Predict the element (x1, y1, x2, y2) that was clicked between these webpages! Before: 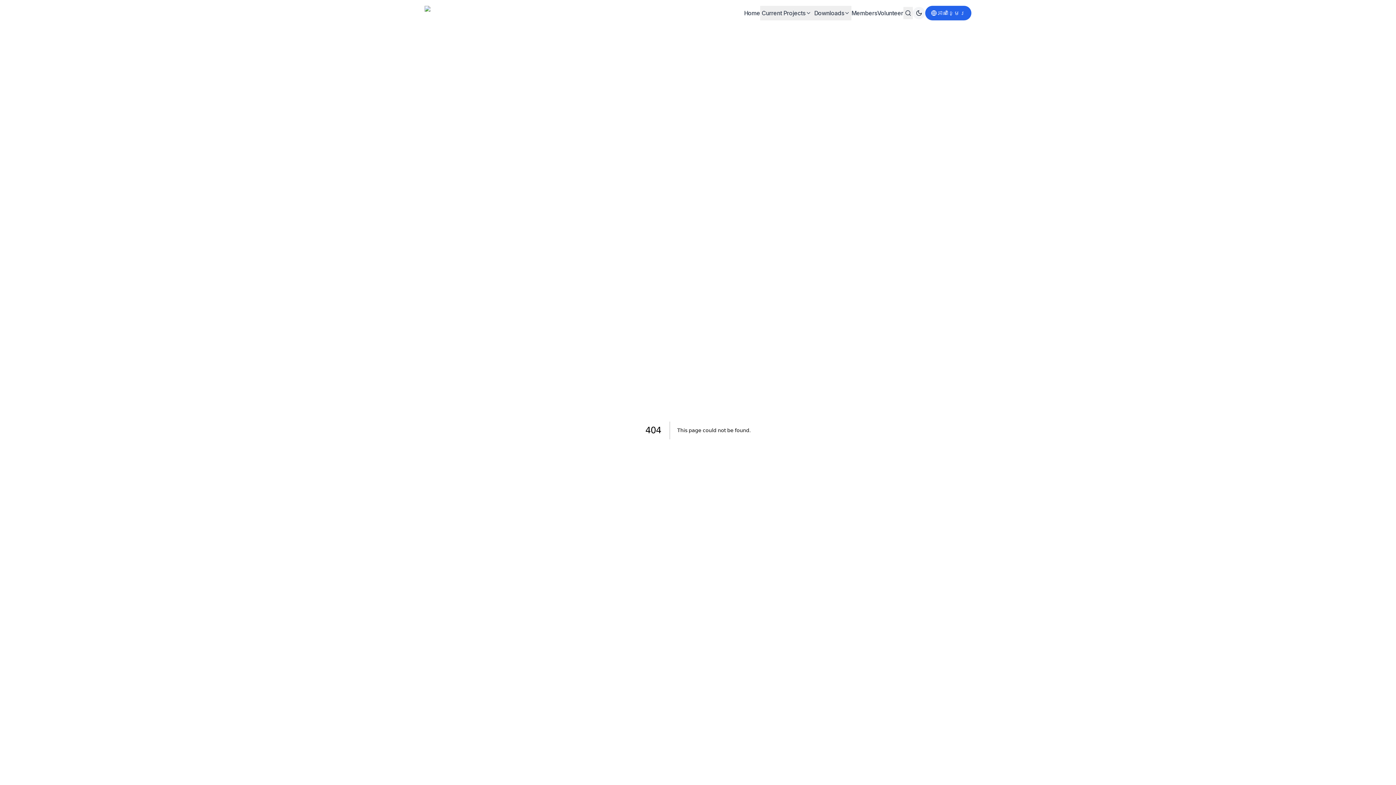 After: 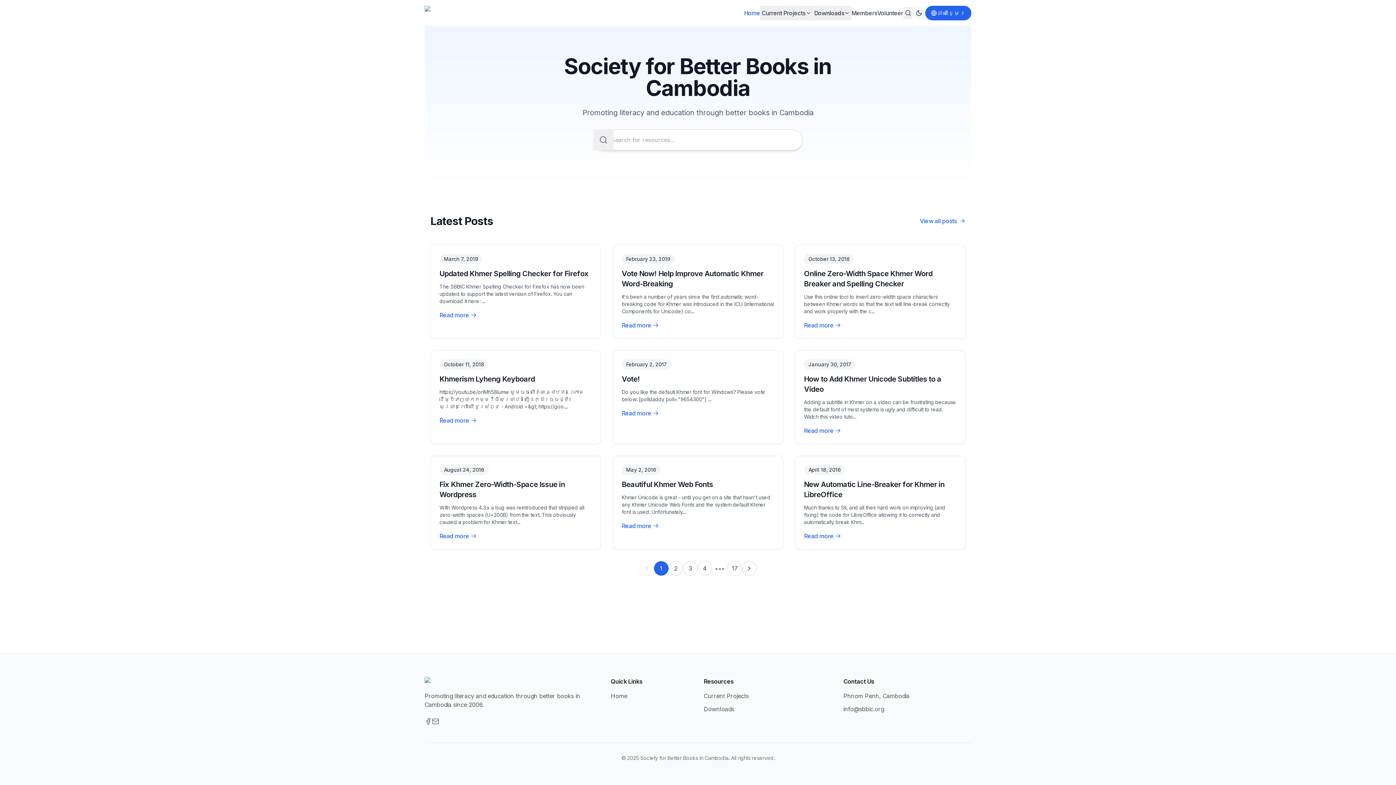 Action: label: Home bbox: (744, 9, 760, 16)